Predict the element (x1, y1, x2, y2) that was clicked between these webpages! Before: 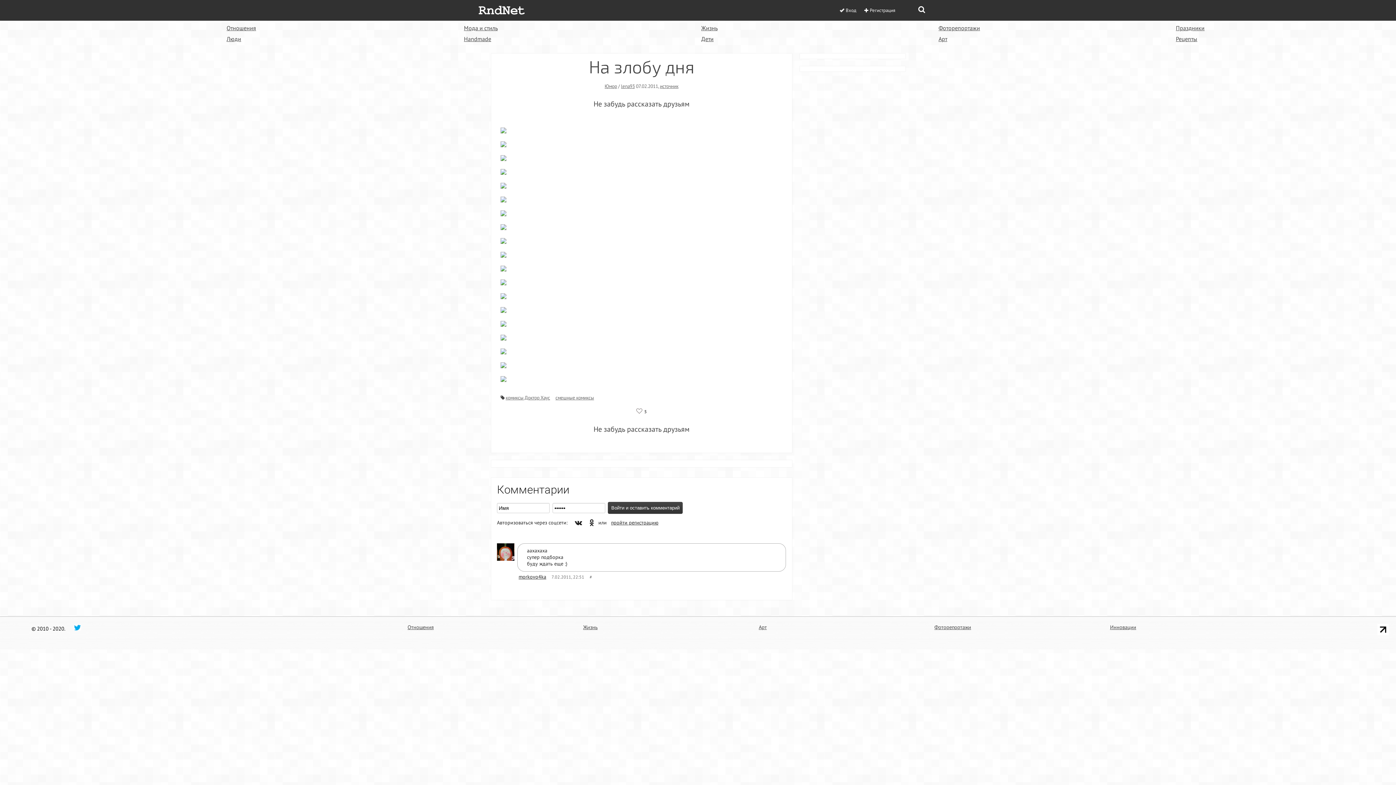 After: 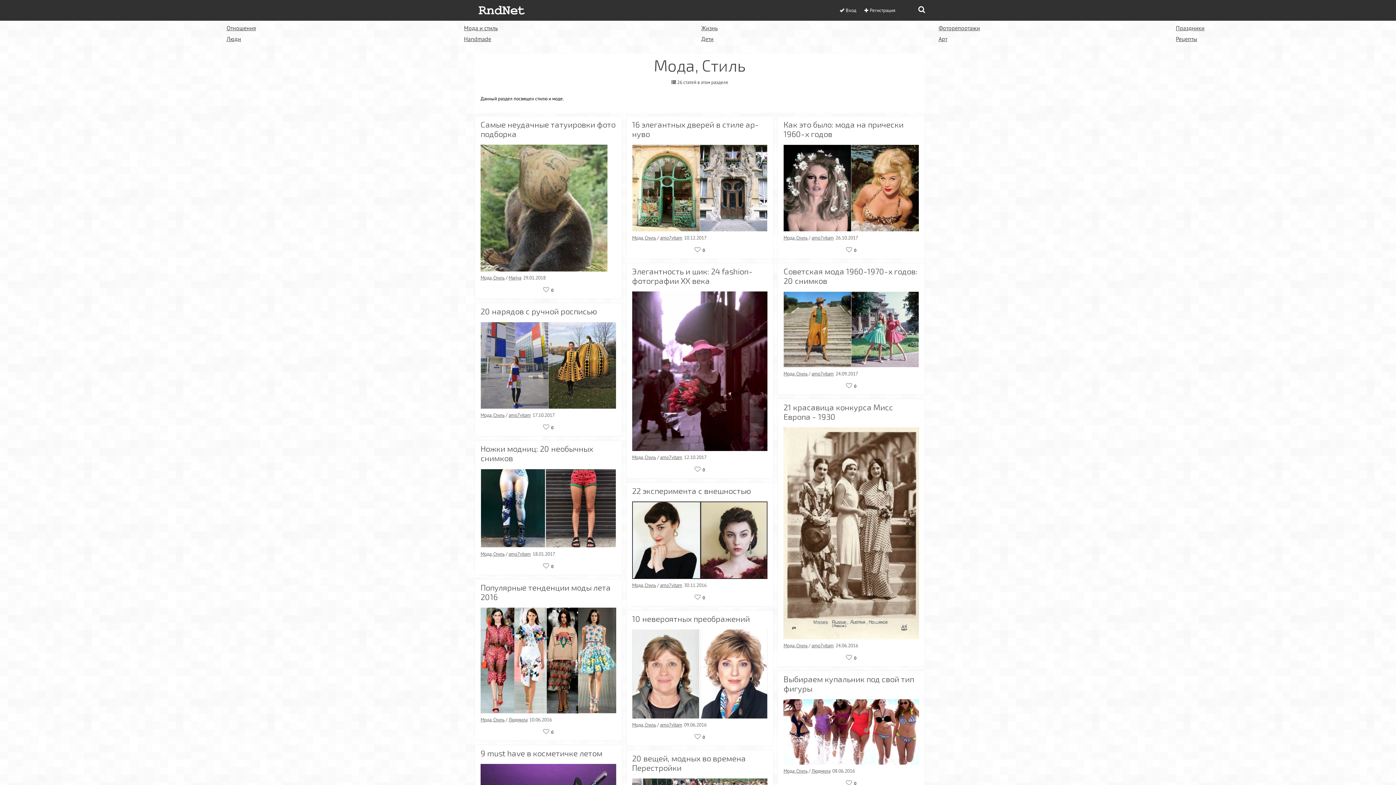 Action: label: Мода и стиль bbox: (460, 23, 501, 33)